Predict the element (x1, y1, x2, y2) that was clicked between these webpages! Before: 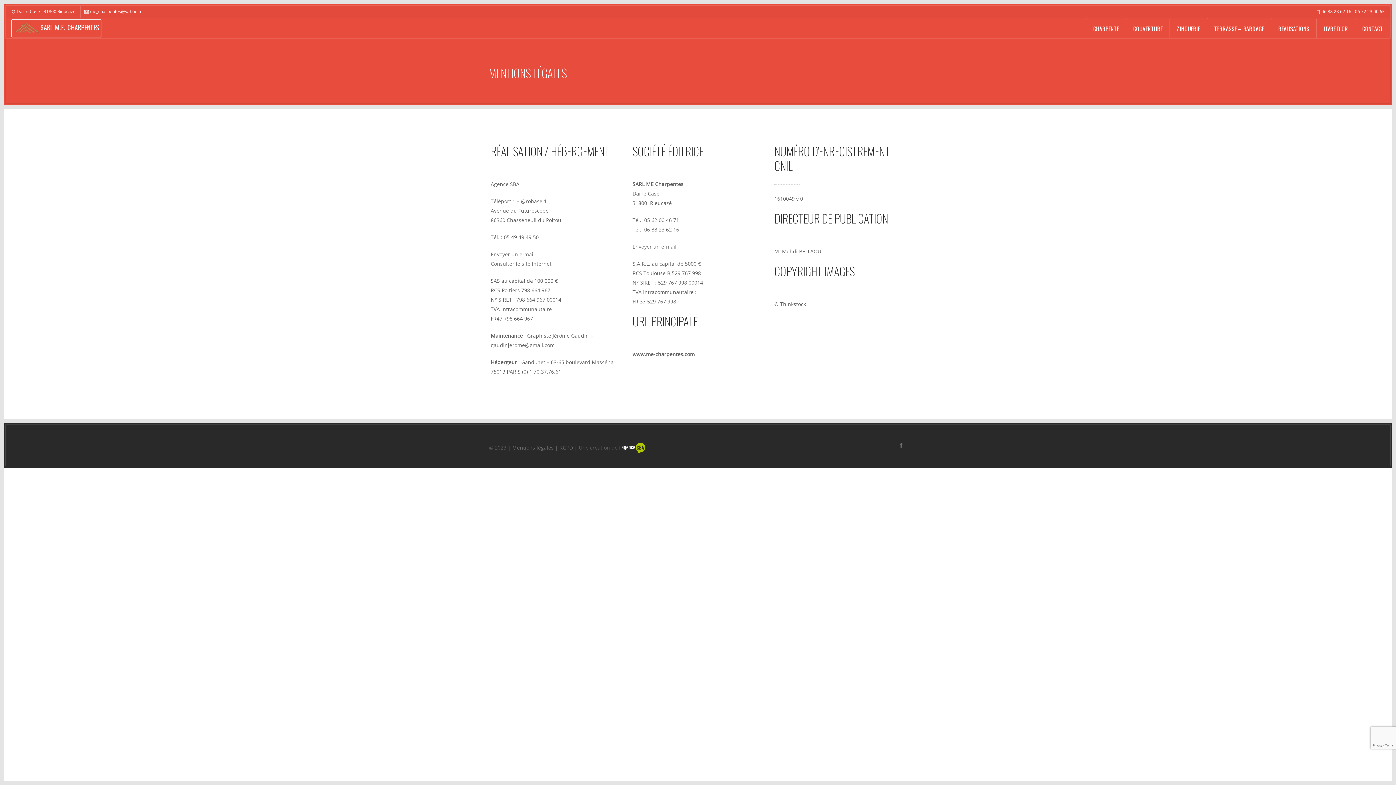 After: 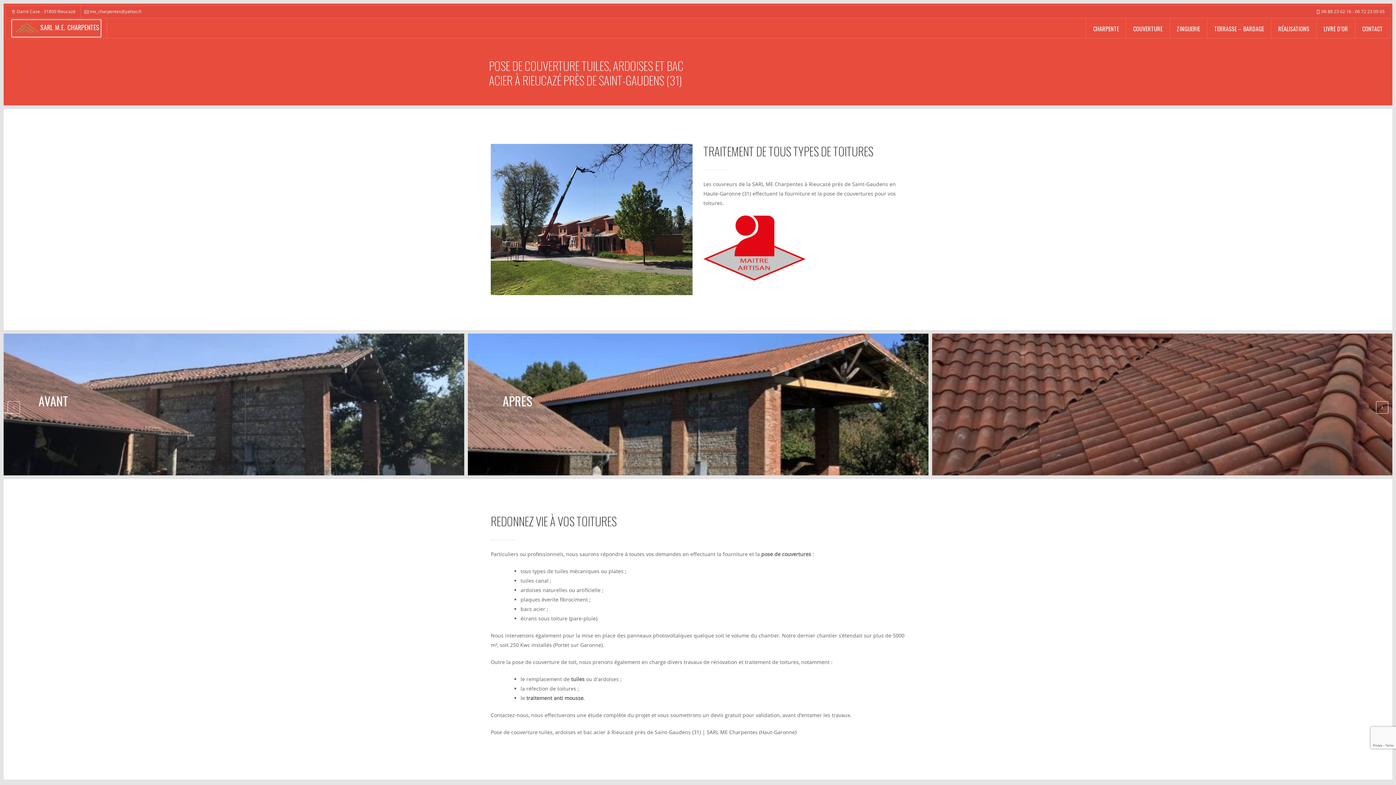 Action: bbox: (1128, 19, 1168, 37) label: COUVERTURE